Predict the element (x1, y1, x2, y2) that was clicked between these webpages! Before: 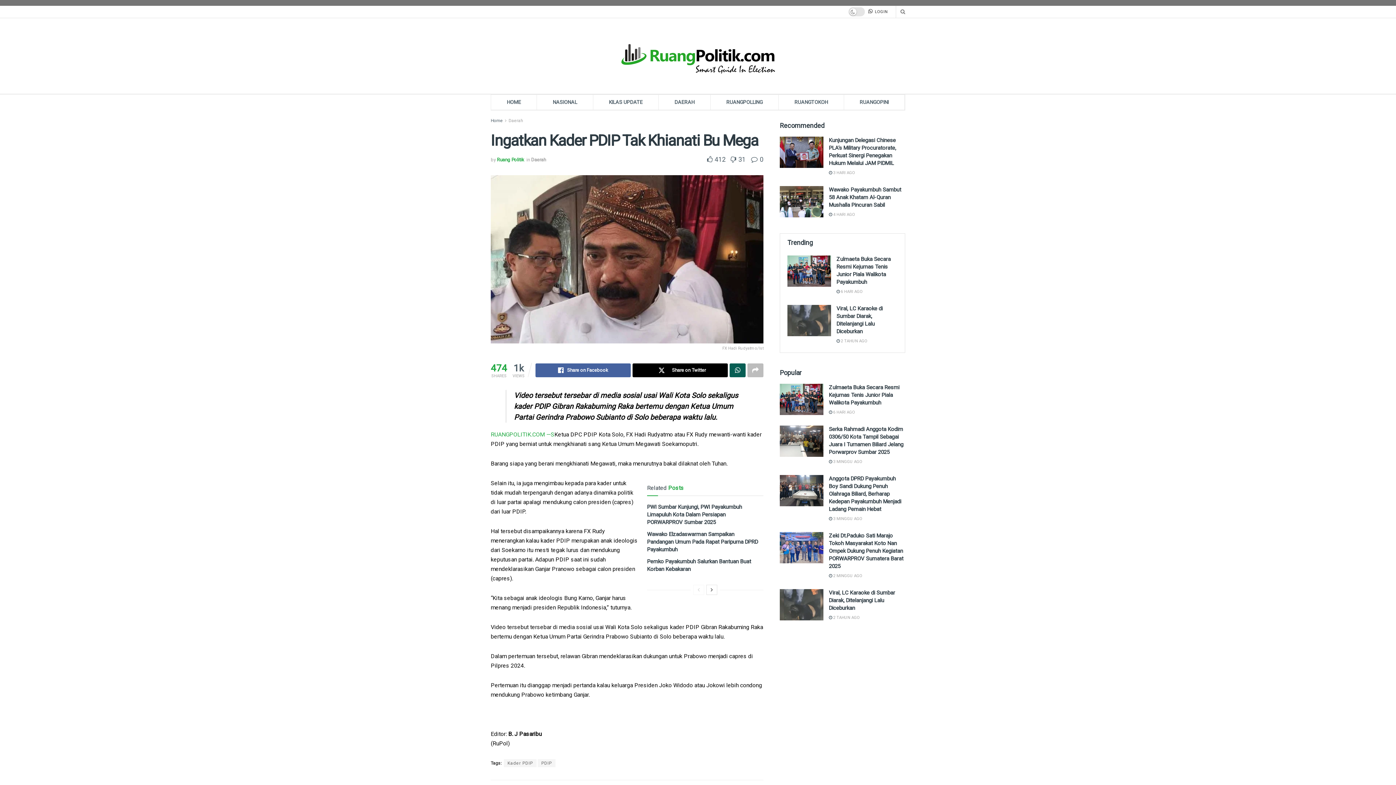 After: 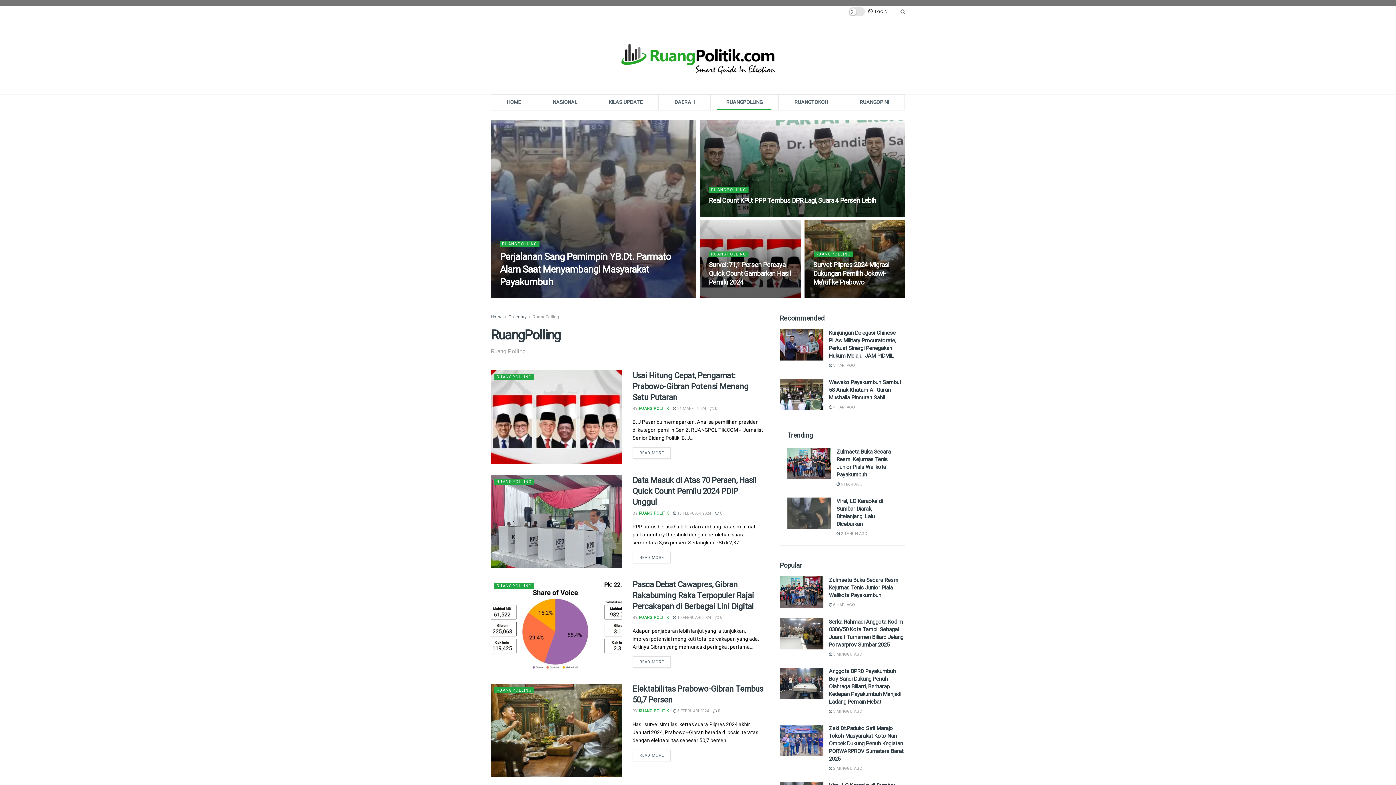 Action: label: RUANGPOLLING bbox: (710, 94, 778, 109)